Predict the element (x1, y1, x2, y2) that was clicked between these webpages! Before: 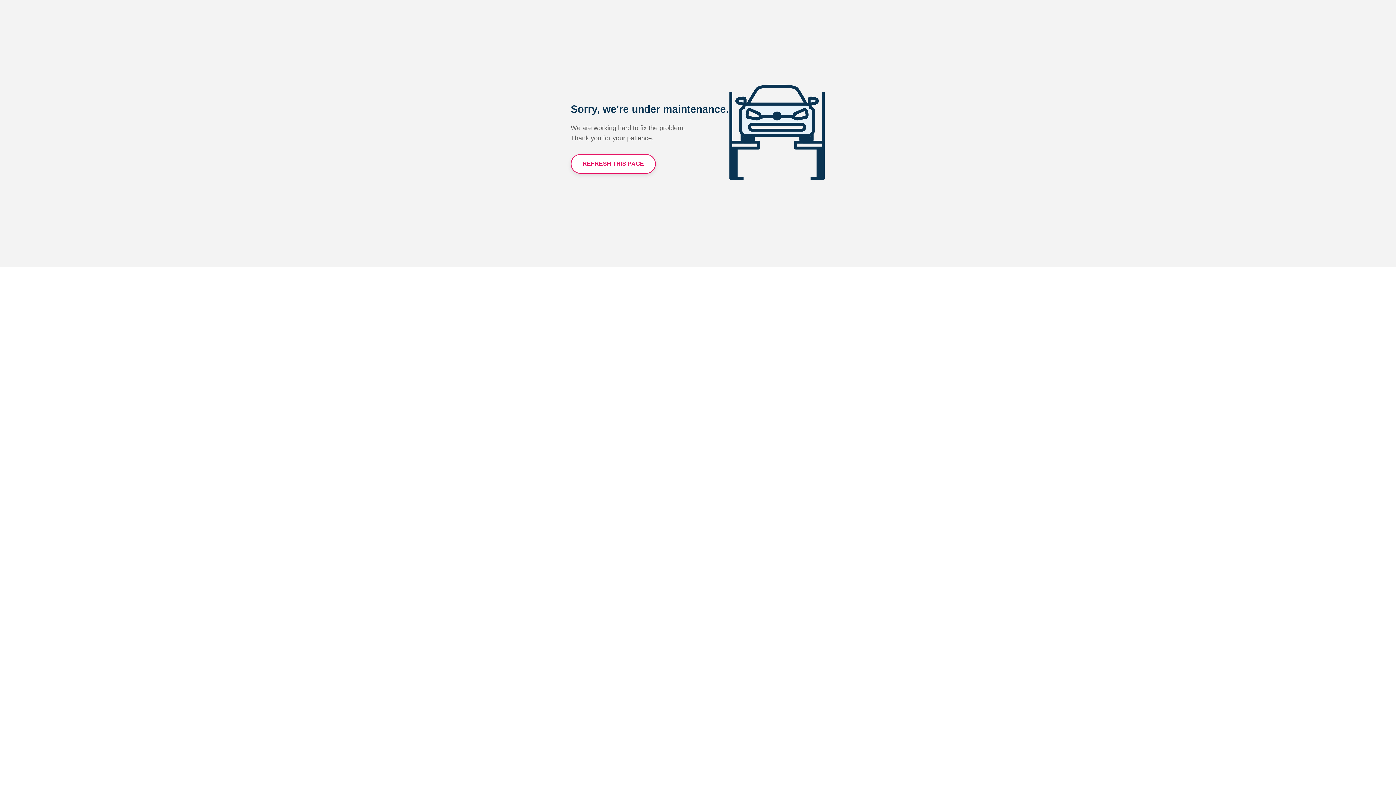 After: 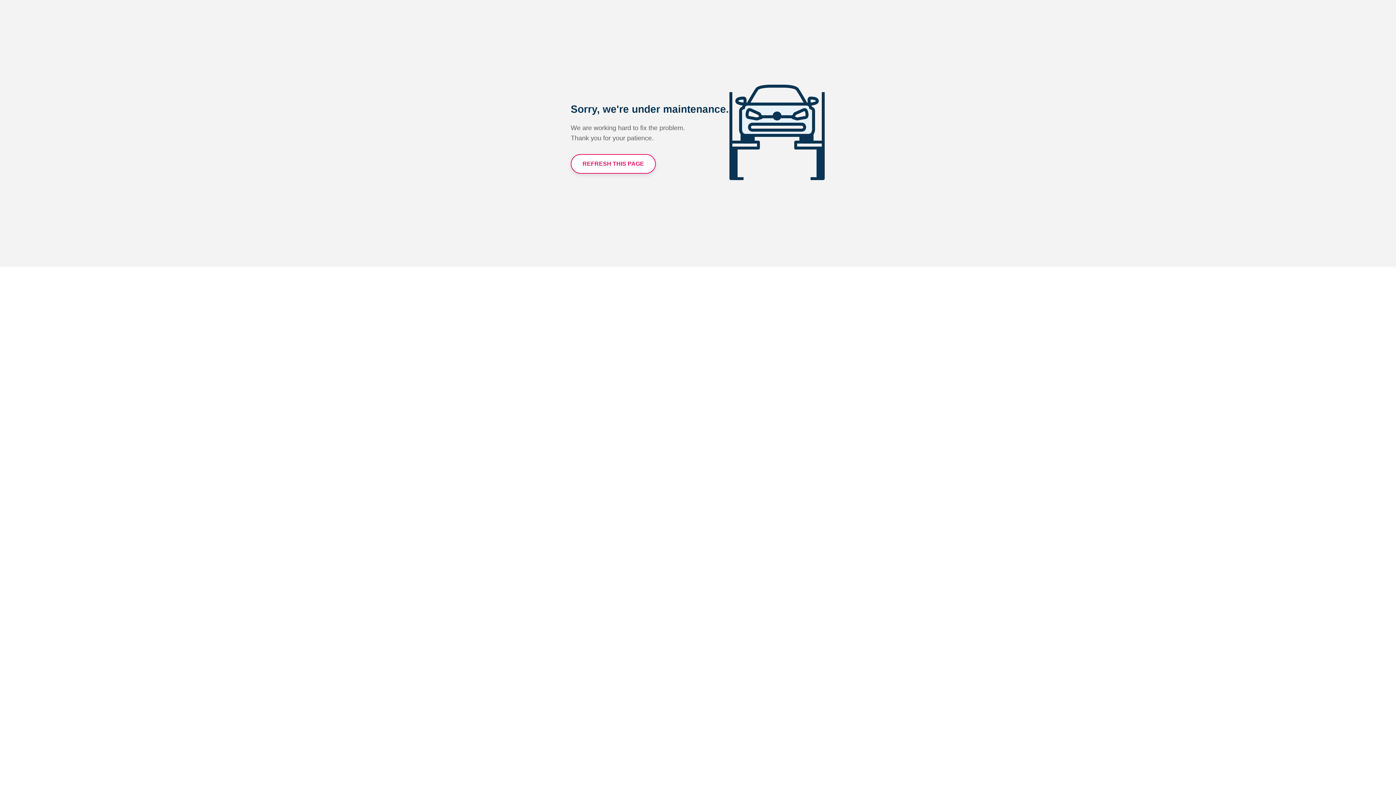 Action: bbox: (570, 154, 656, 173) label: REFRESH THIS PAGE